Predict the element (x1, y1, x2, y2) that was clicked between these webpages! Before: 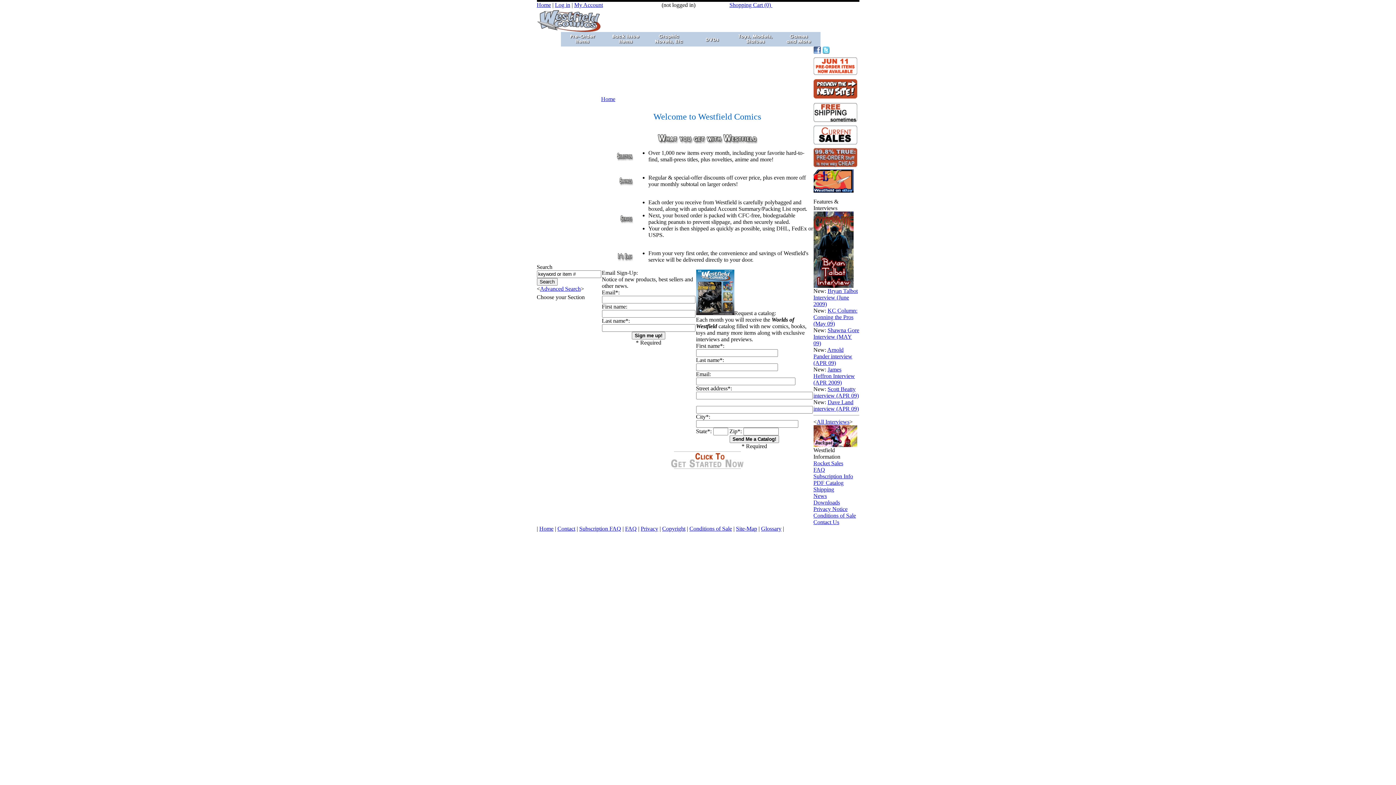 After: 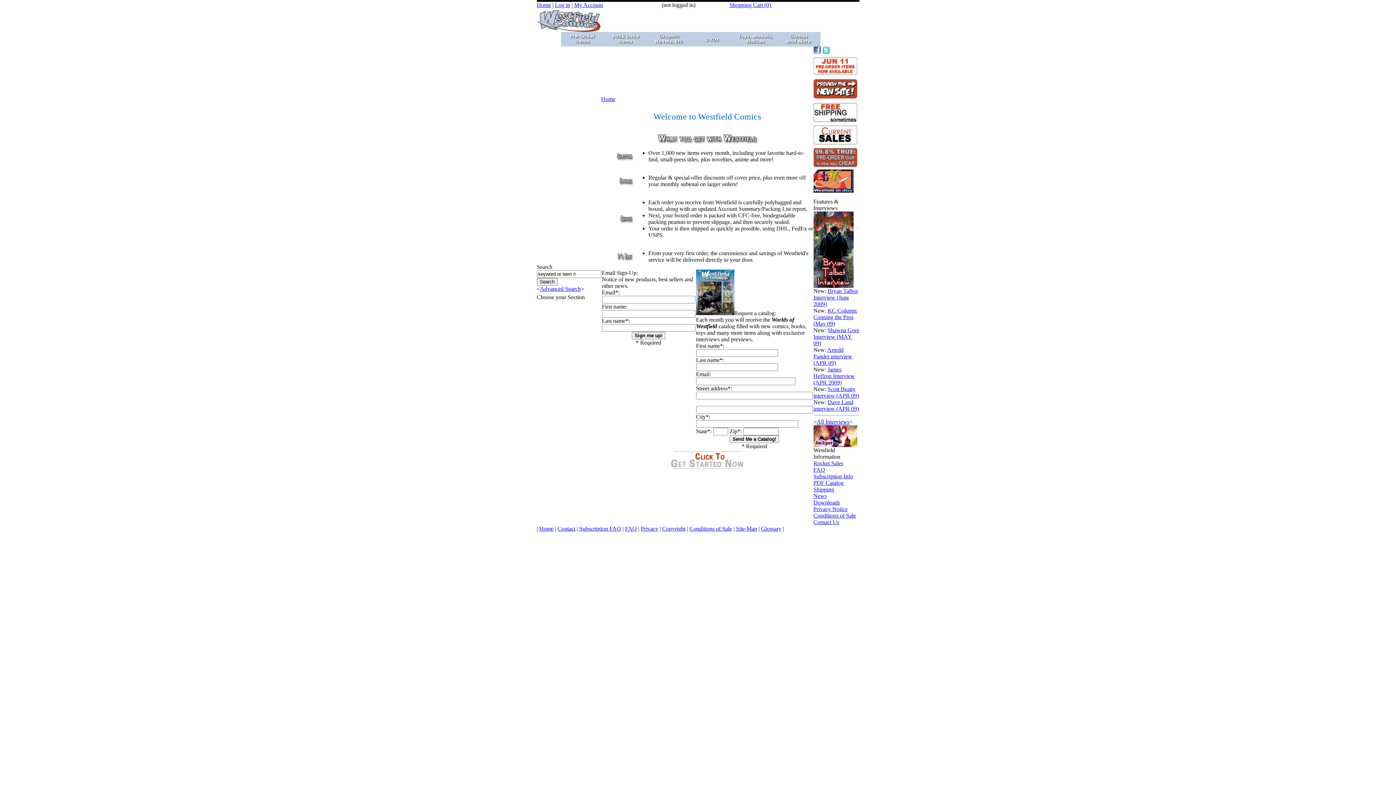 Action: label: News bbox: (813, 493, 827, 499)